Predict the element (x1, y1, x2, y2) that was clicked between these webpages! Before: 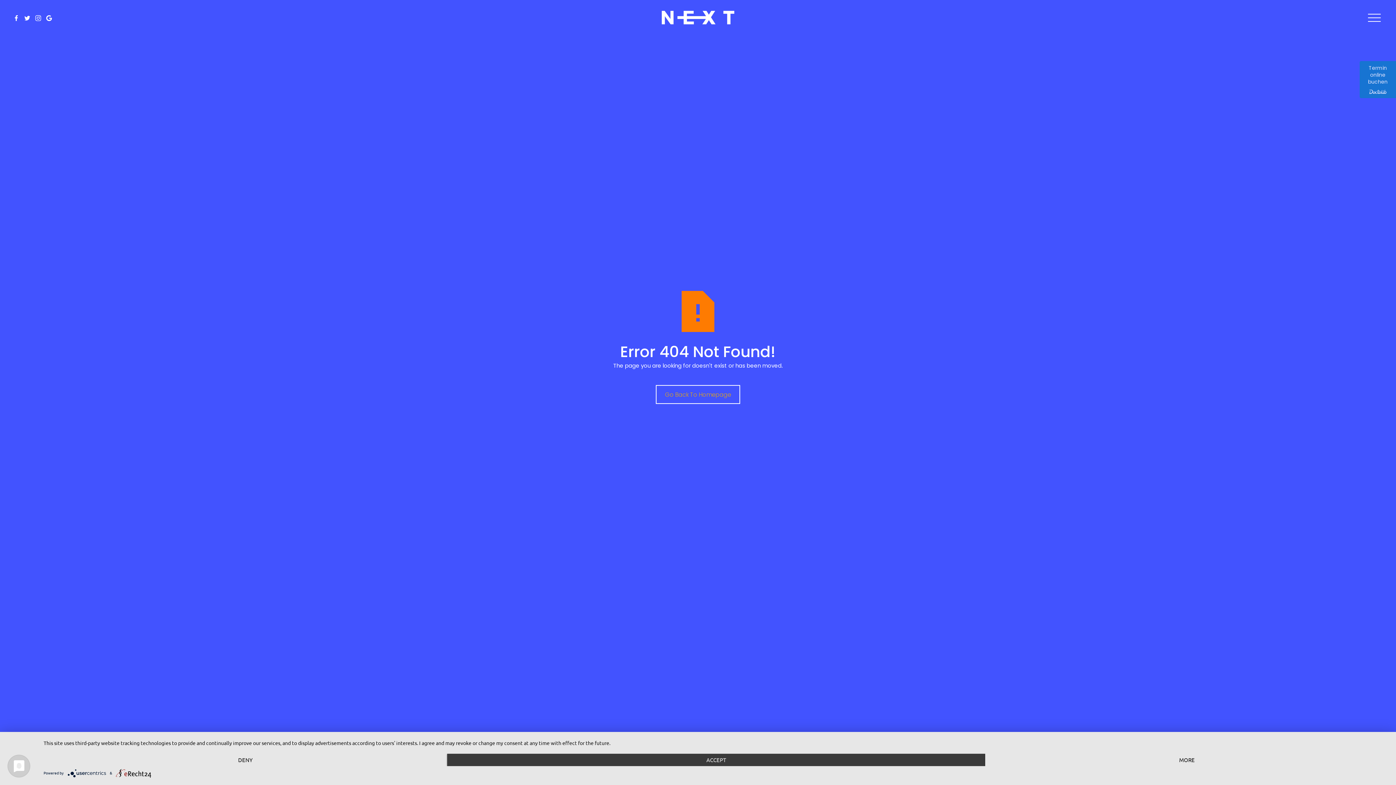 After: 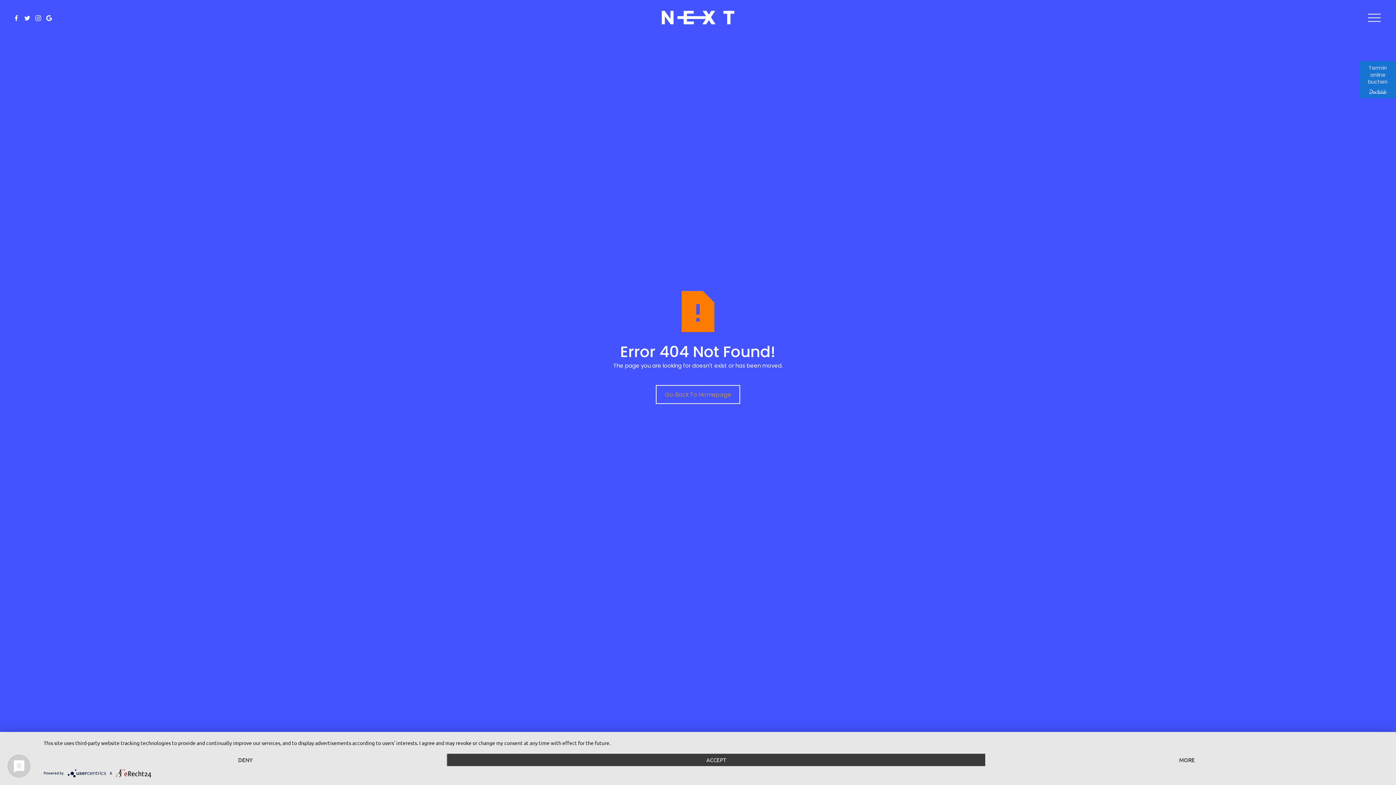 Action: bbox: (43, 12, 54, 23)